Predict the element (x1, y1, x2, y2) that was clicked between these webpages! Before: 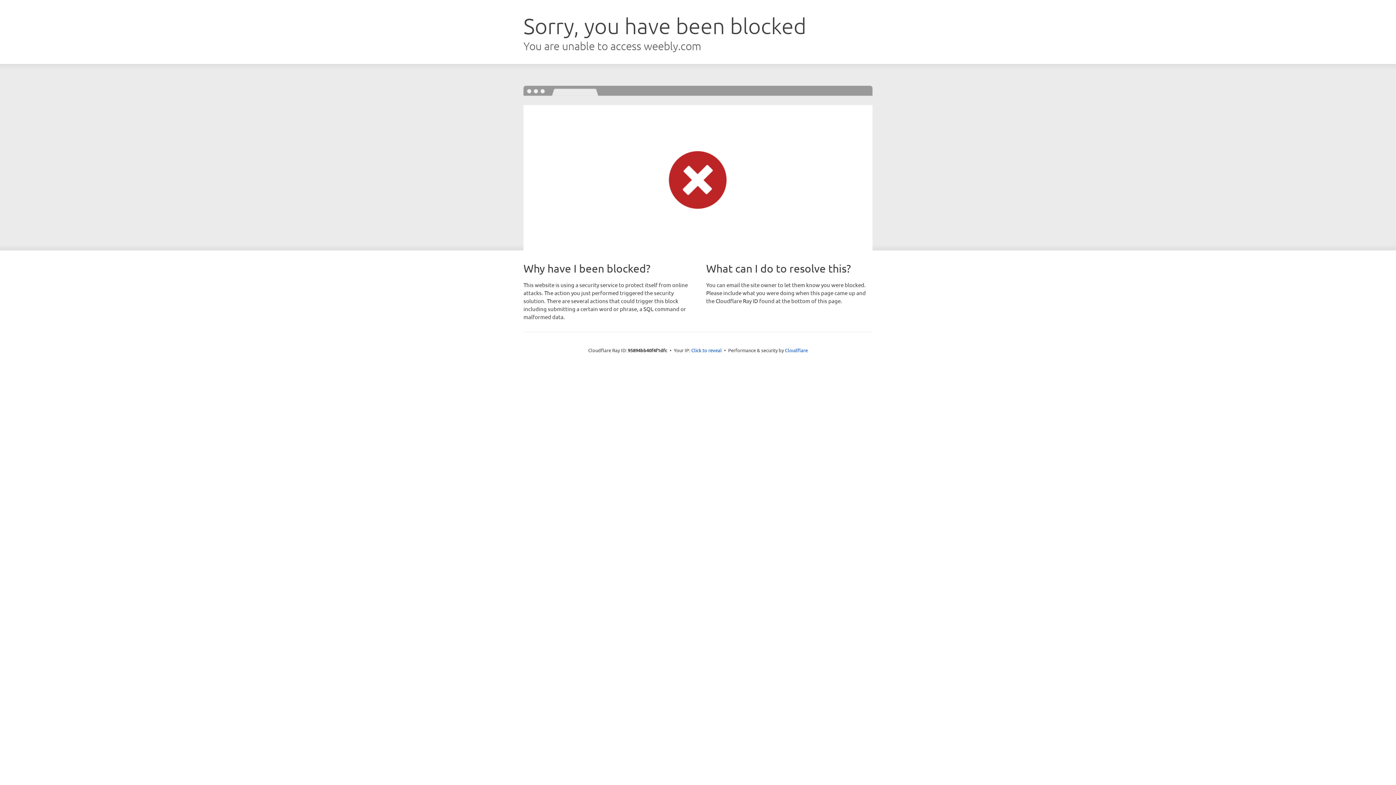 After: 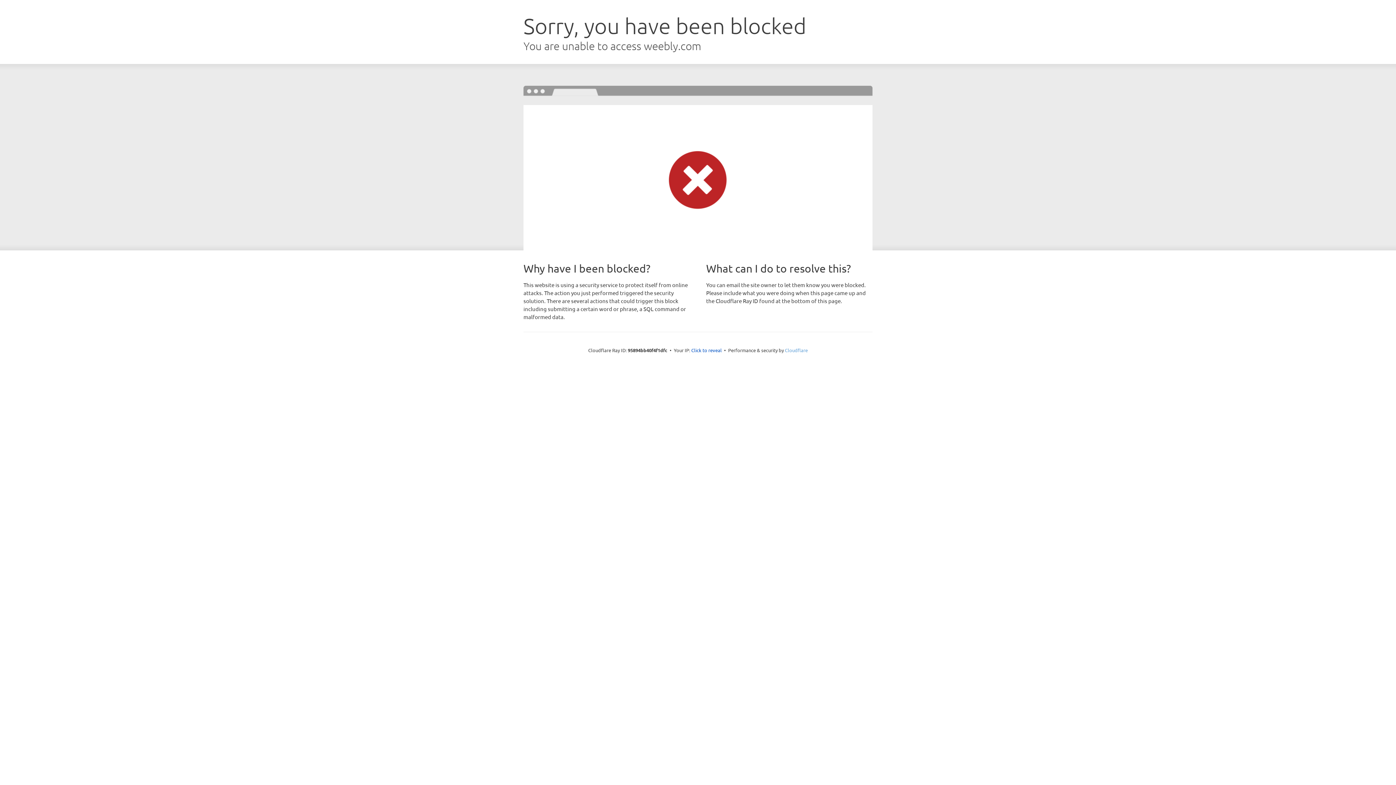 Action: label: Cloudflare bbox: (785, 347, 808, 353)